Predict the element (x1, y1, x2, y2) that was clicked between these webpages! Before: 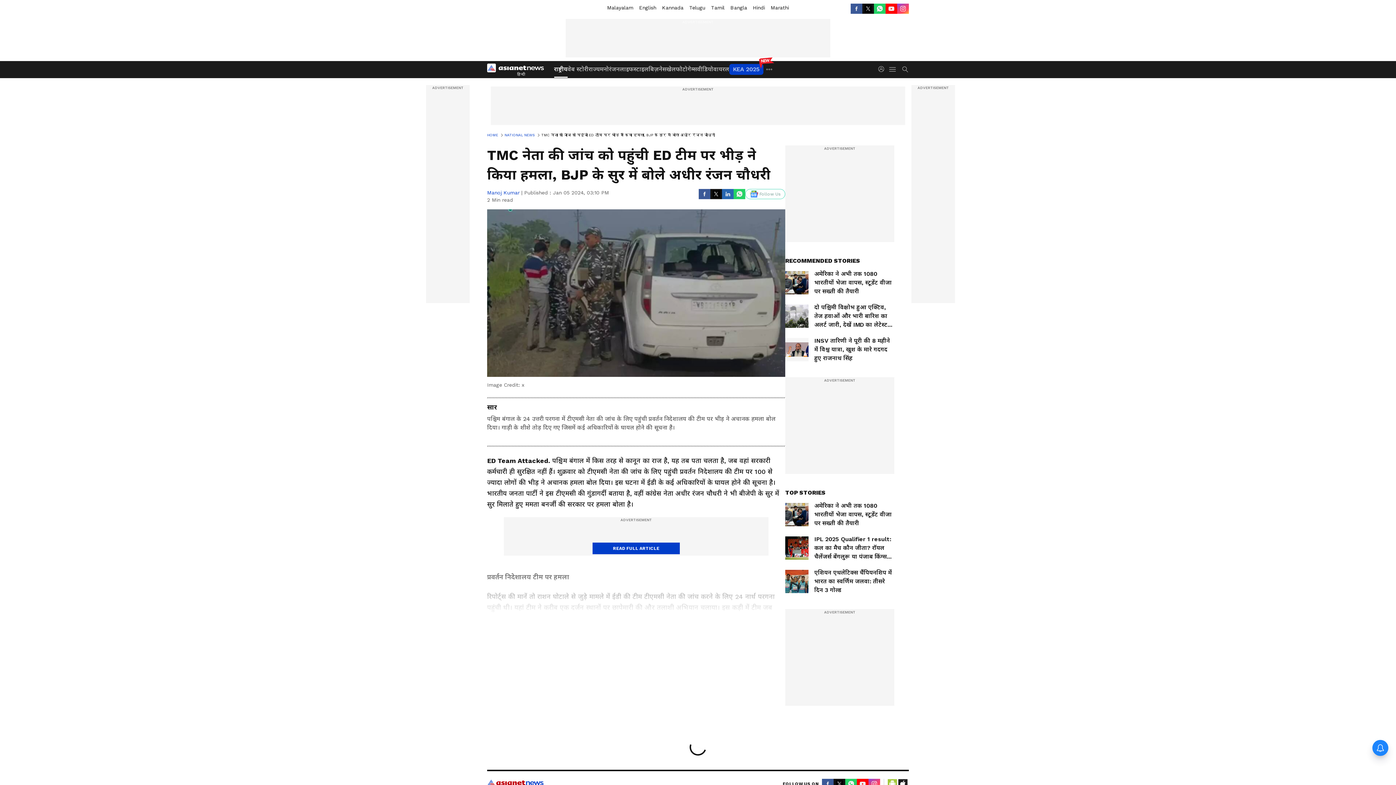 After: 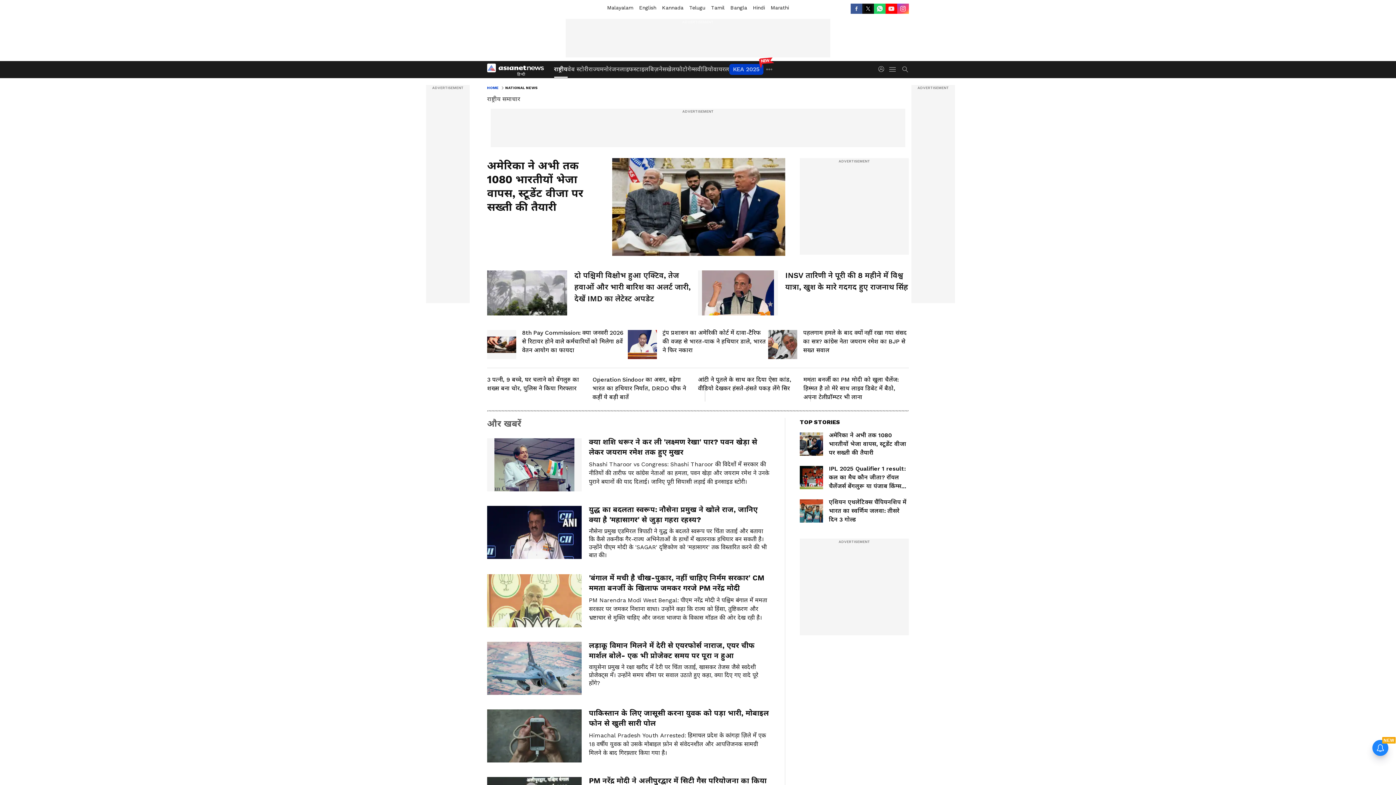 Action: bbox: (504, 132, 541, 138) label: NATIONAL NEWS